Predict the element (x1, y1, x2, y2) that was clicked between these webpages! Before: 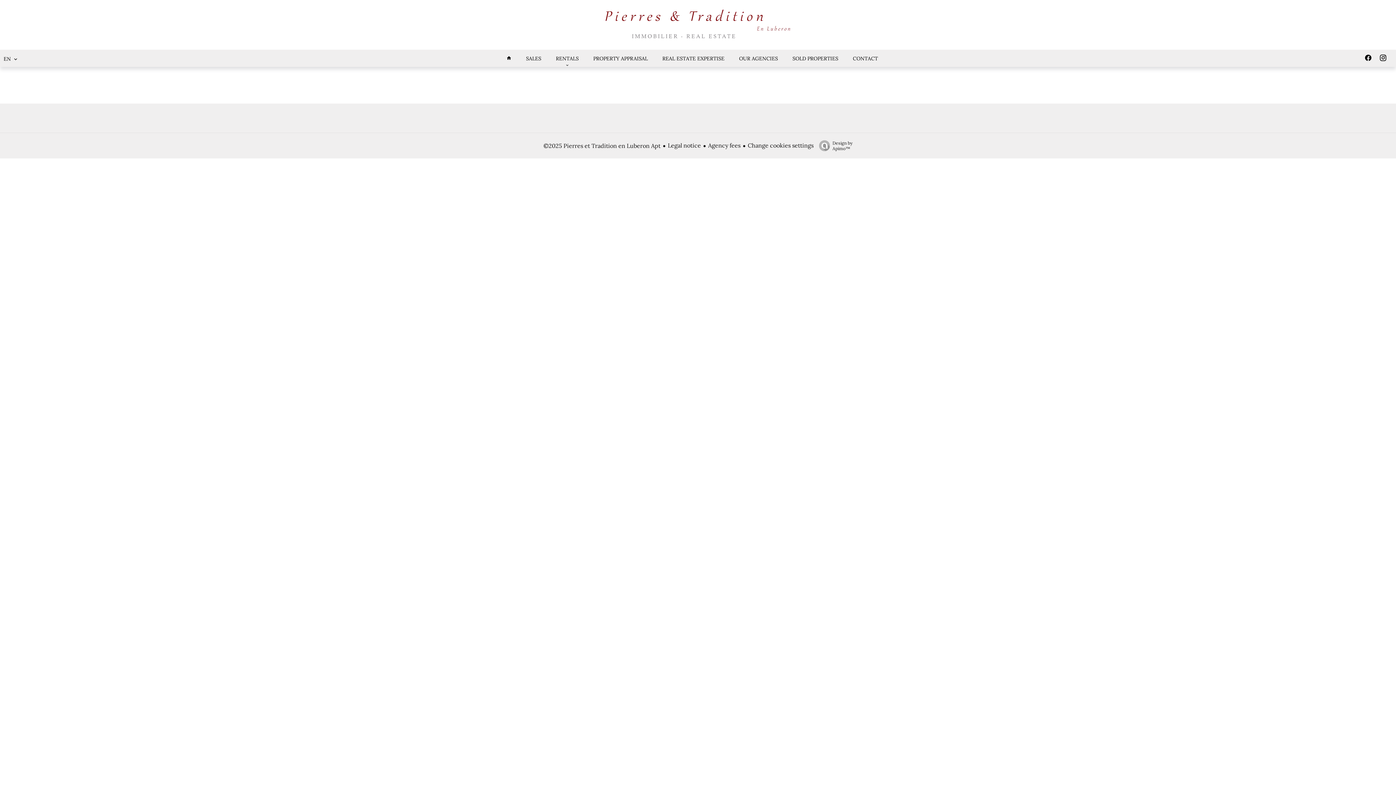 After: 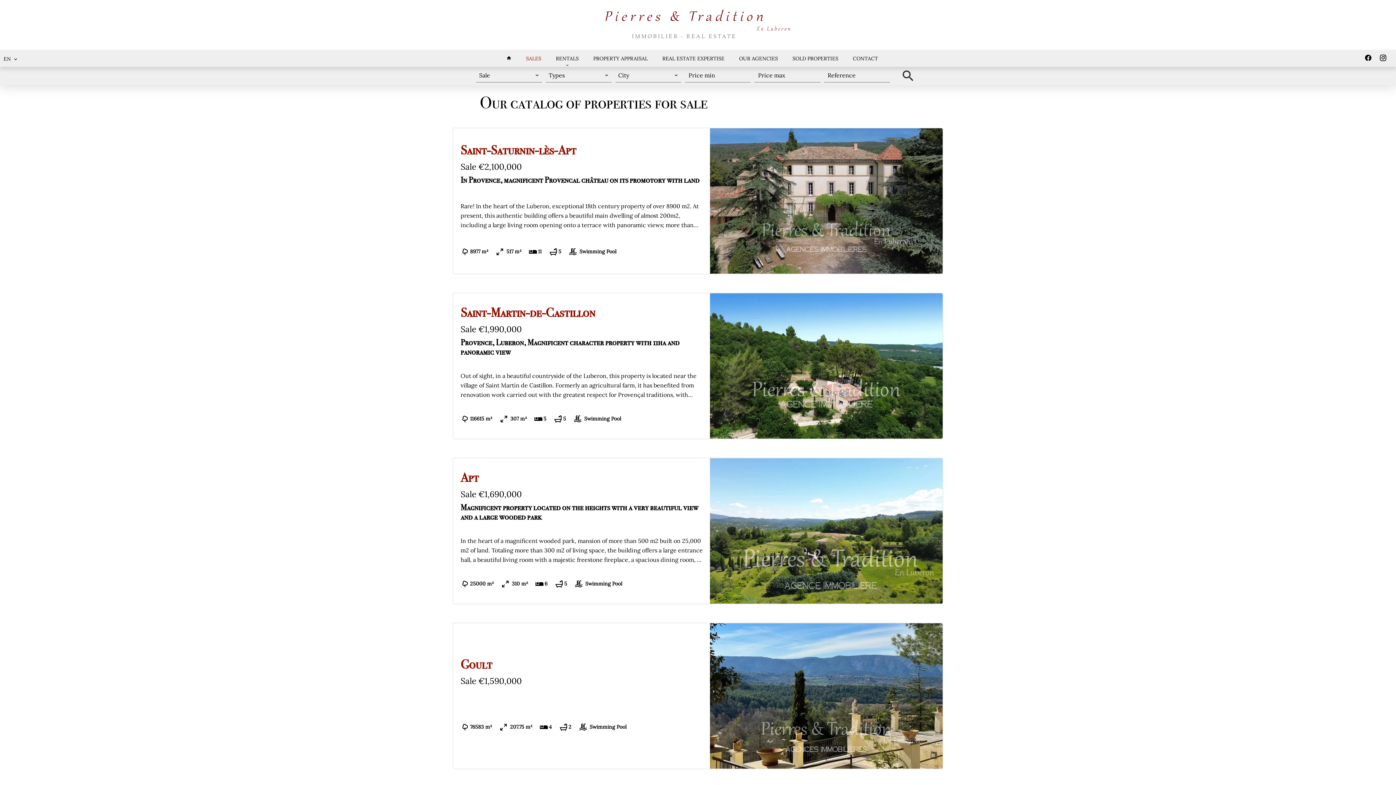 Action: bbox: (526, 55, 541, 61) label: SALES